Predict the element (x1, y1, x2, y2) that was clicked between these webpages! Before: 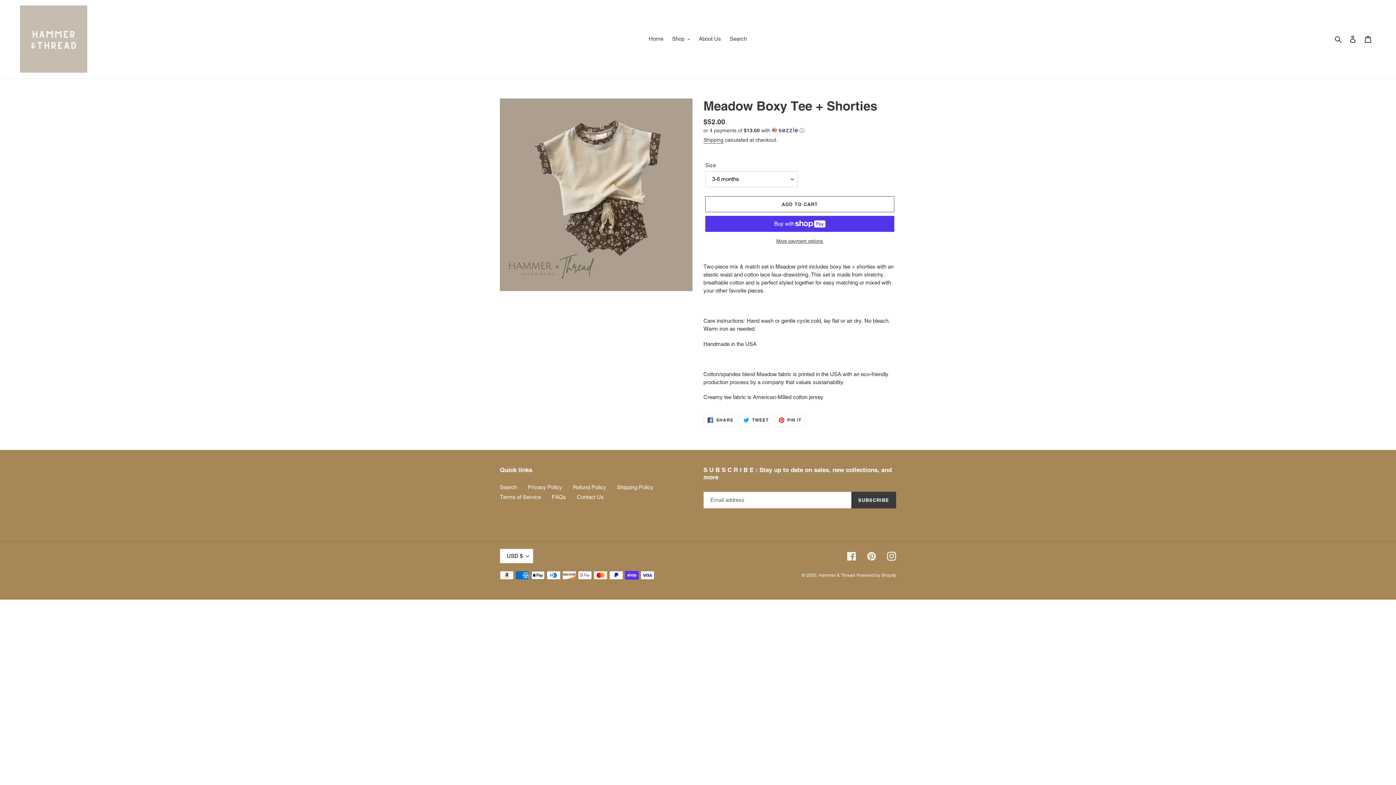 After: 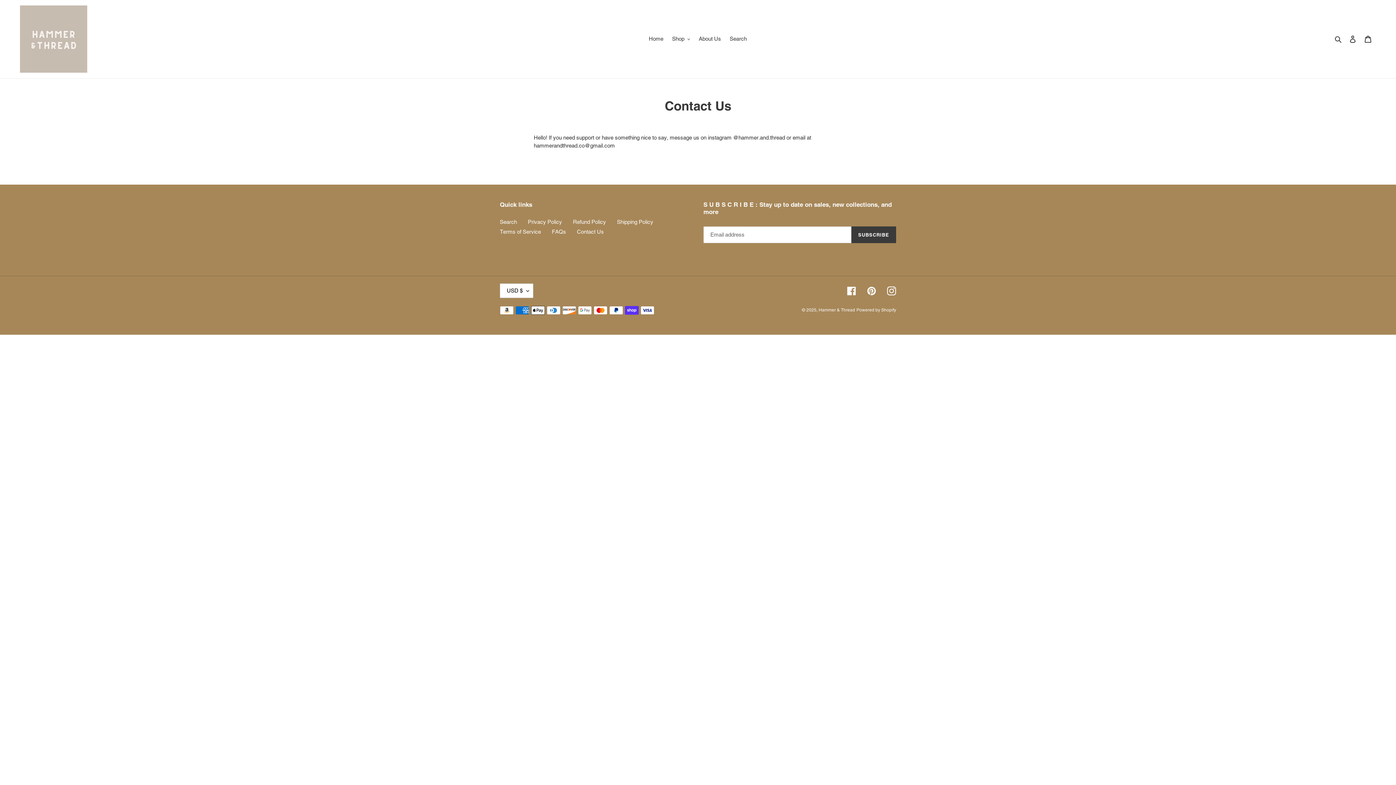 Action: bbox: (577, 494, 604, 500) label: Contact Us